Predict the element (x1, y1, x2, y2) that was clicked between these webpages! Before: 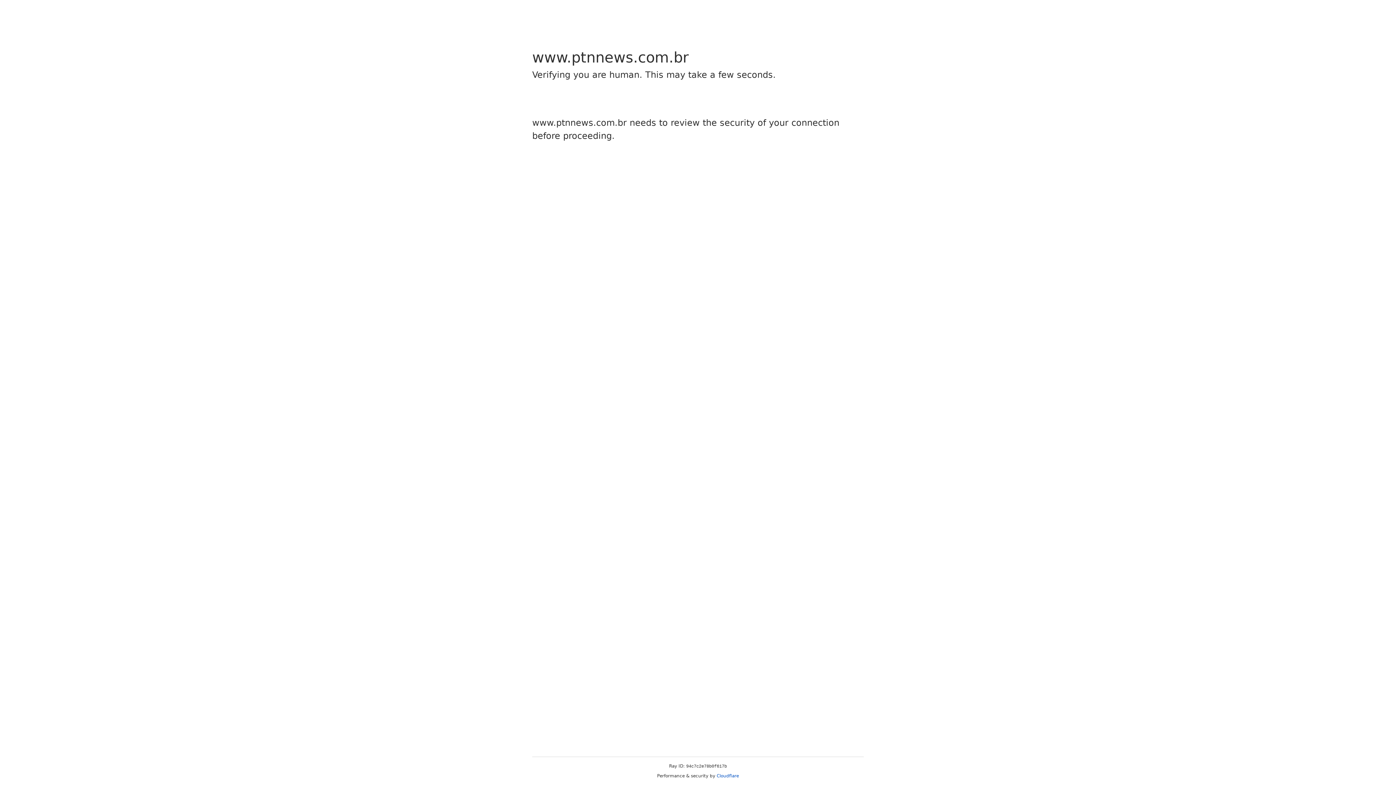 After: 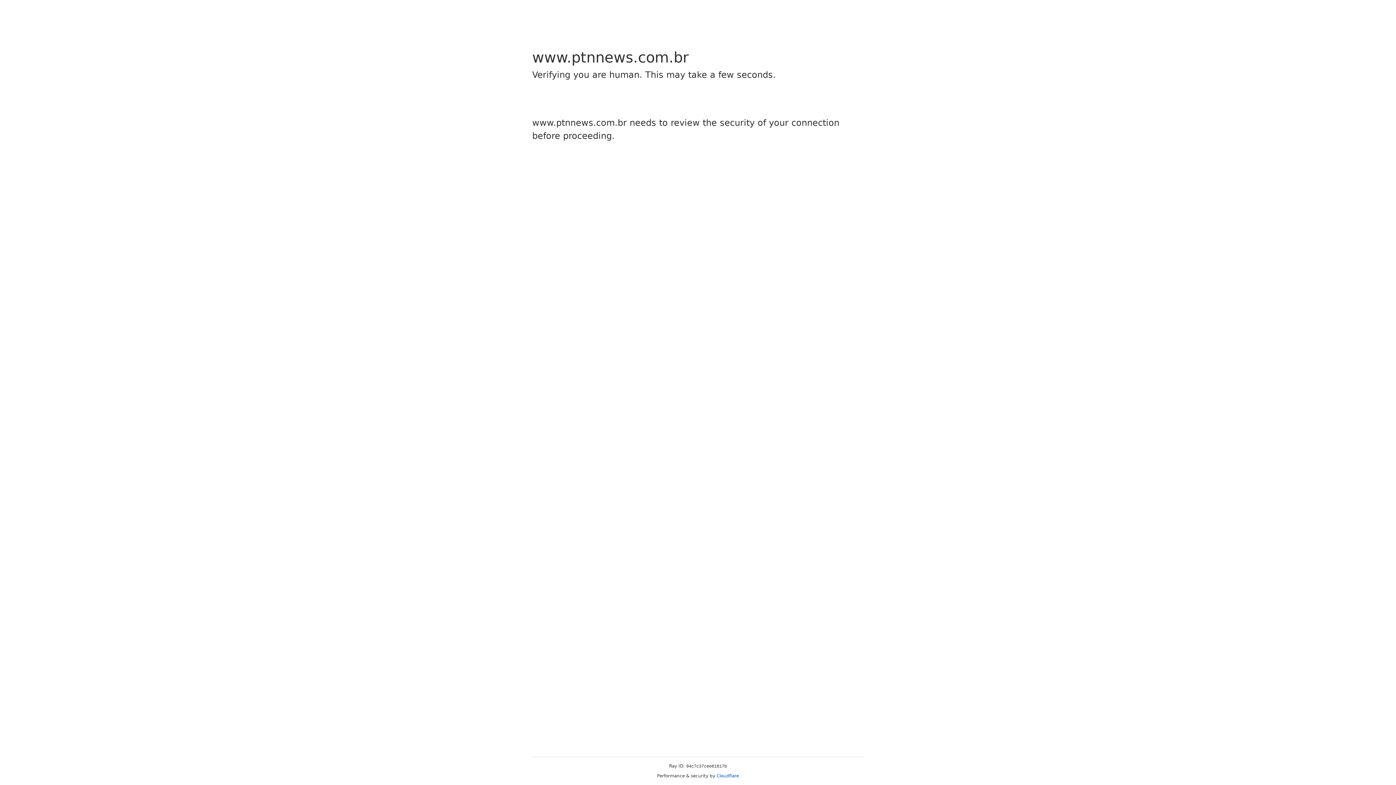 Action: bbox: (716, 773, 739, 778) label: Cloudflare